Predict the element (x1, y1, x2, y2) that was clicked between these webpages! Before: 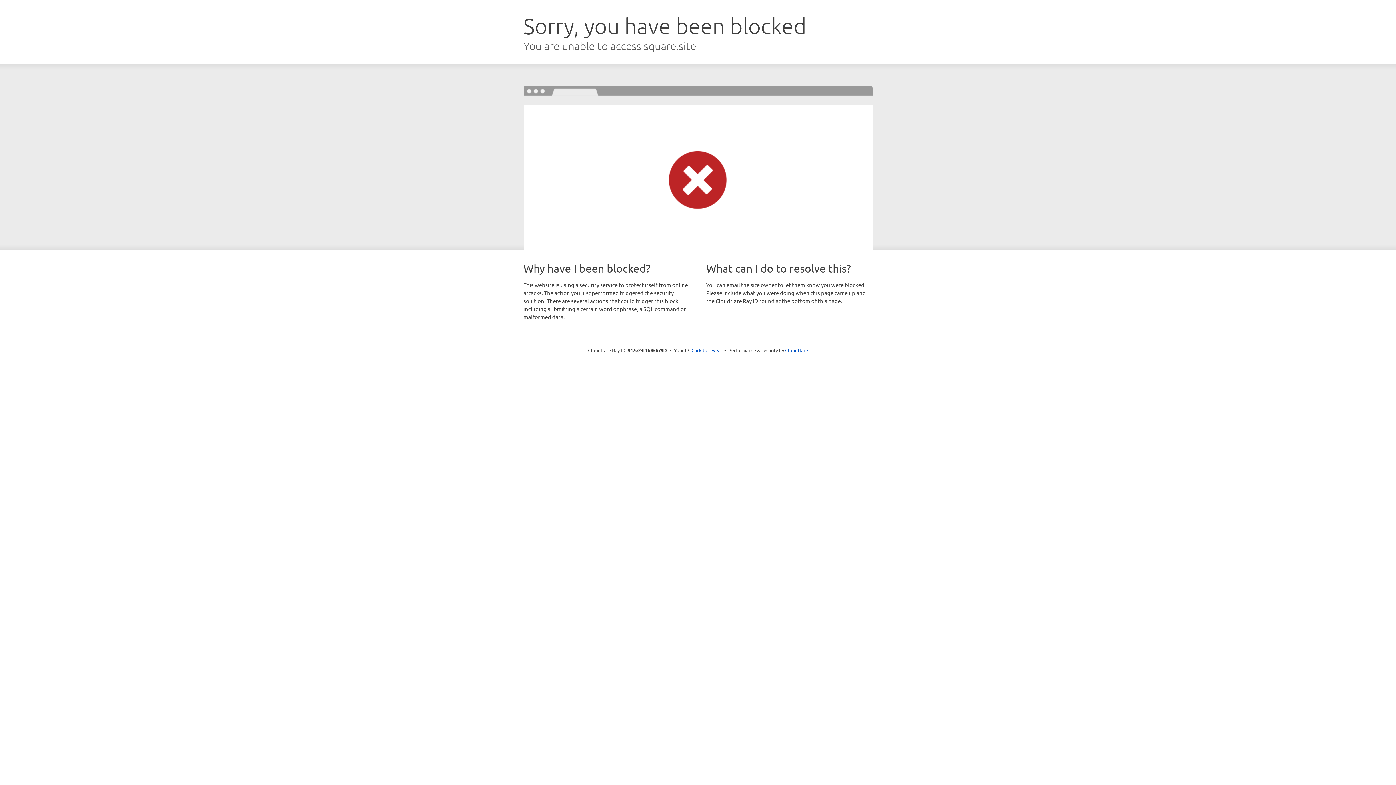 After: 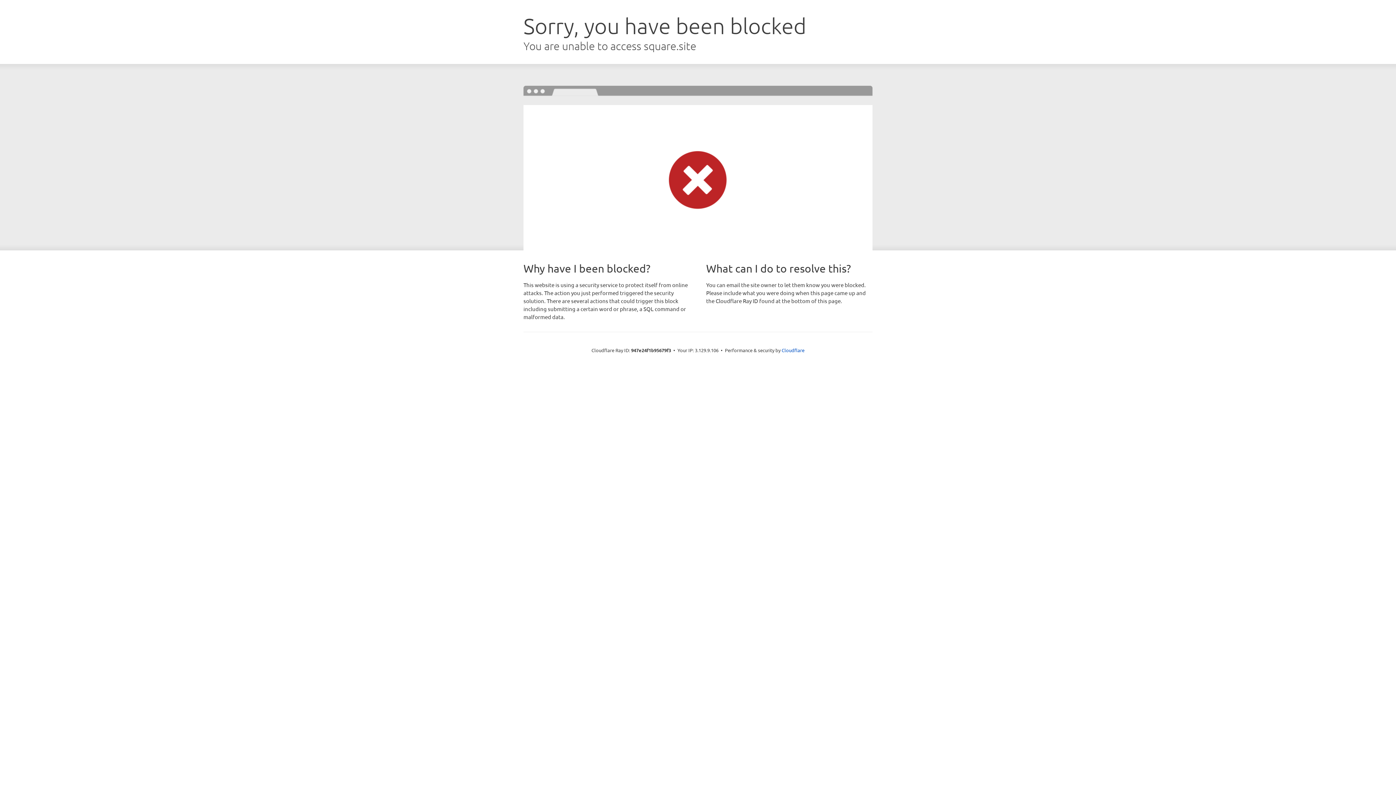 Action: bbox: (691, 346, 722, 353) label: Click to reveal